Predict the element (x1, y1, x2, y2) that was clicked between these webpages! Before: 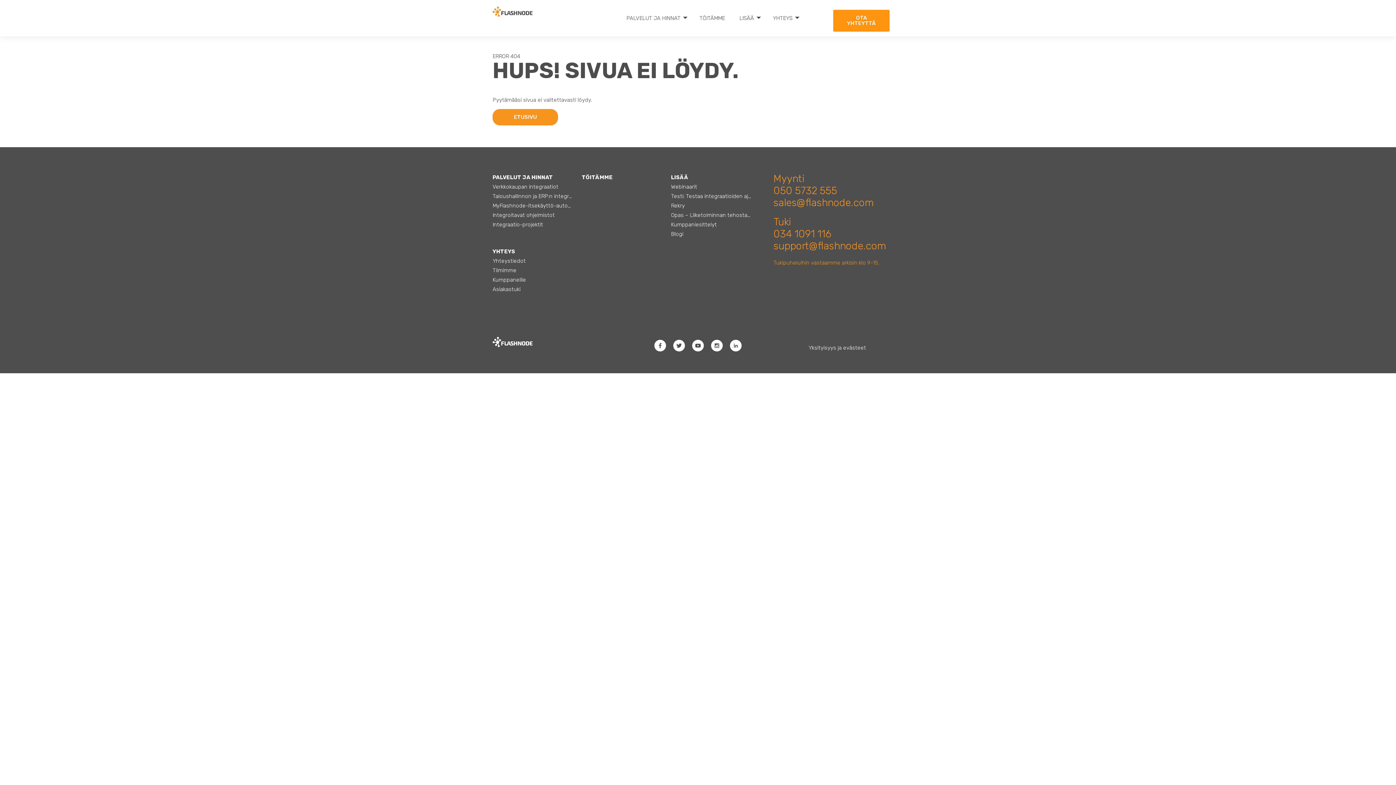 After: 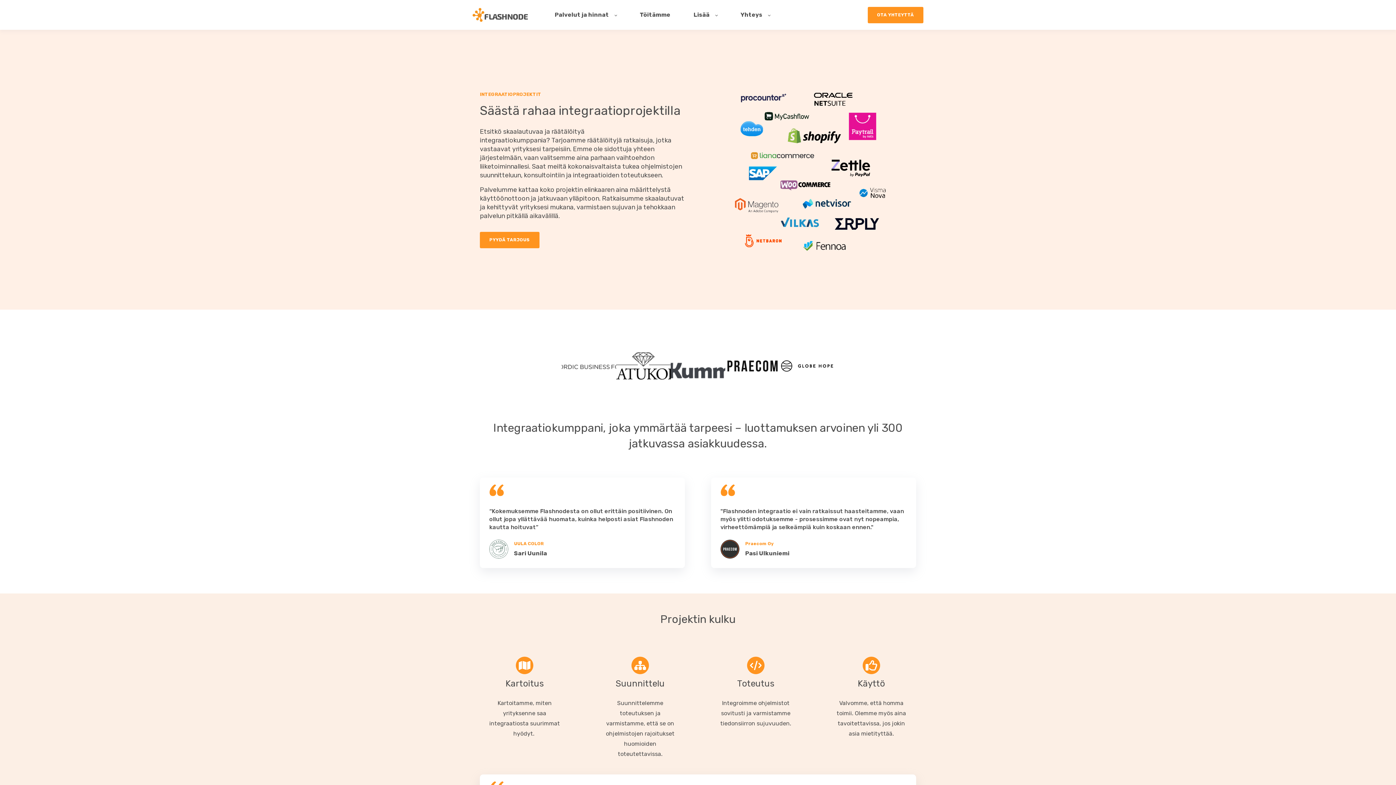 Action: label: Integraatio-projektit bbox: (492, 220, 573, 229)